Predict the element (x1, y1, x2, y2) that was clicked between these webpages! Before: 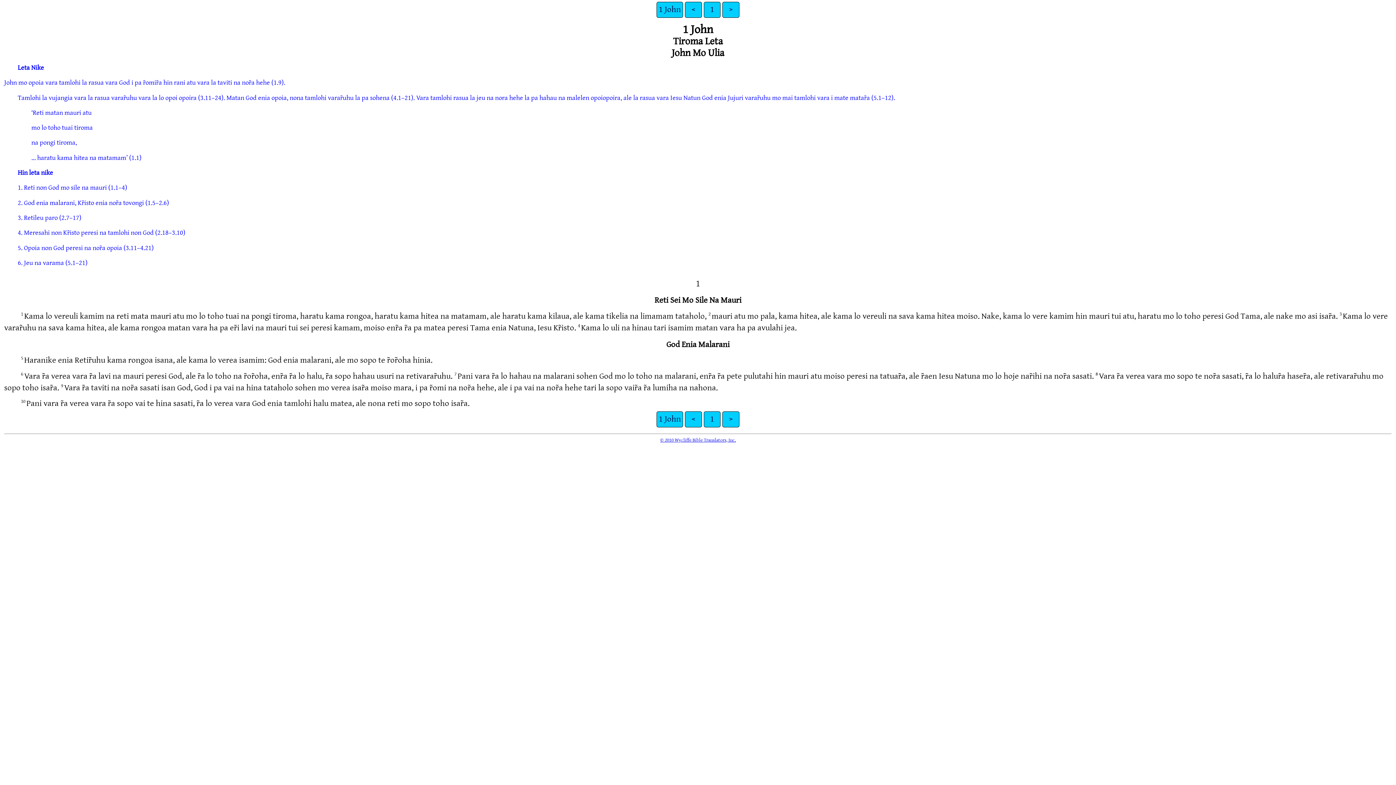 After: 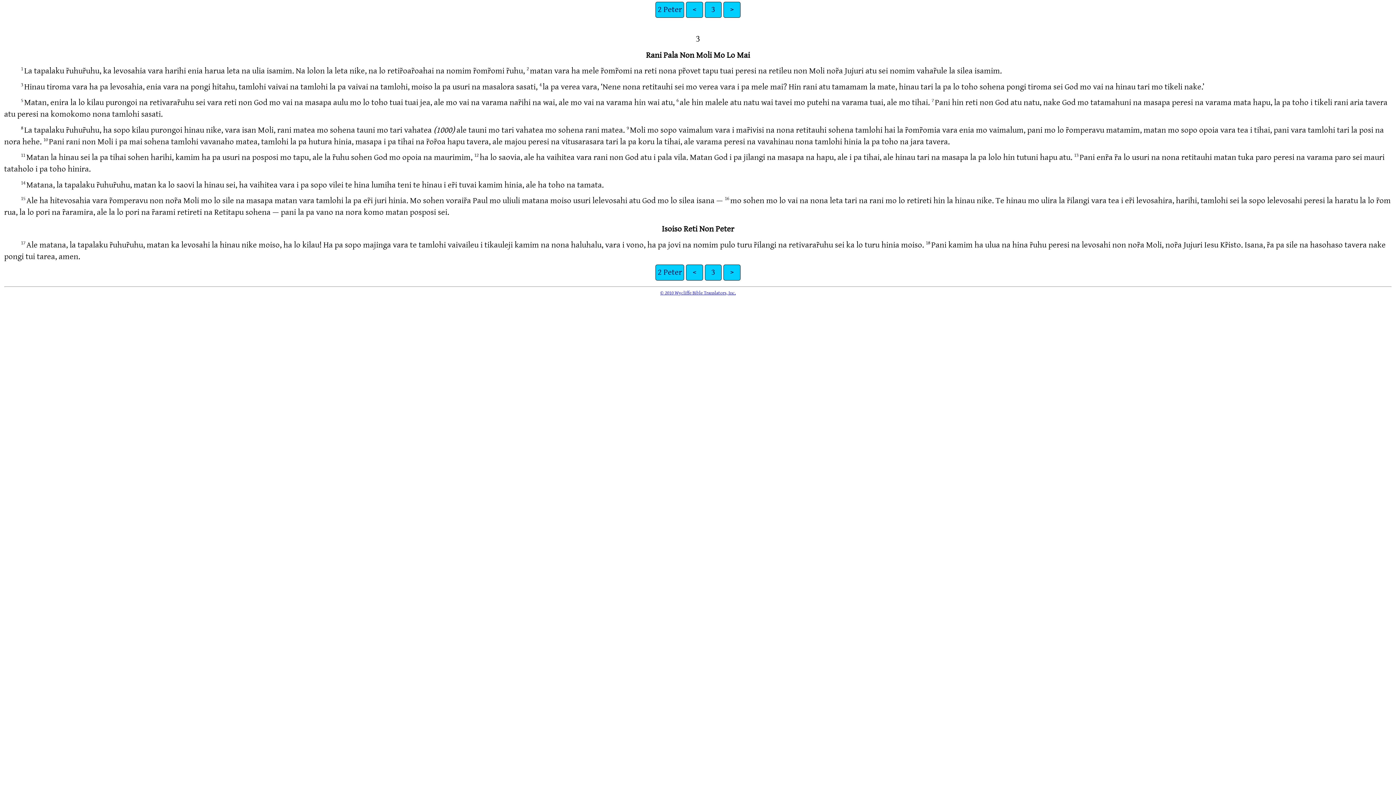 Action: bbox: (685, 1, 702, 17) label: <